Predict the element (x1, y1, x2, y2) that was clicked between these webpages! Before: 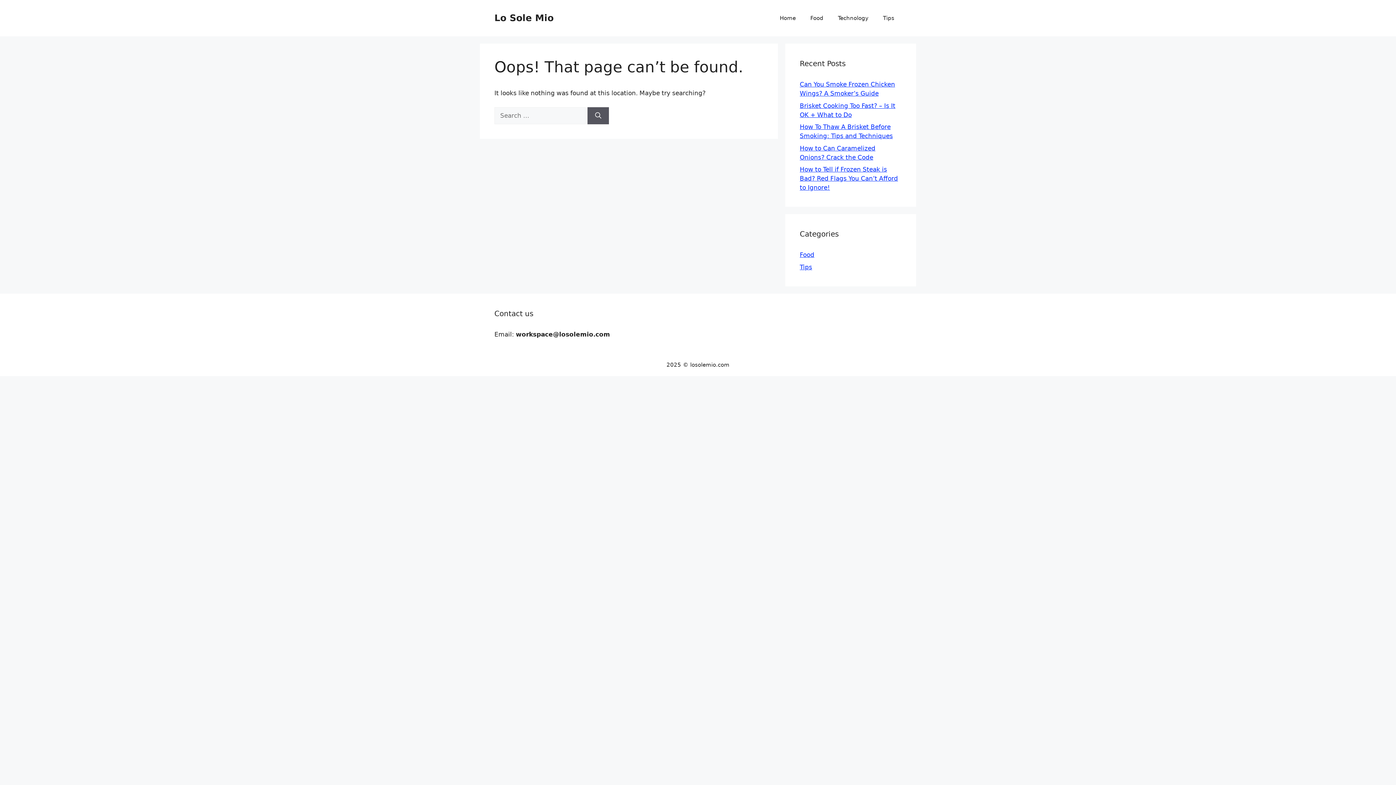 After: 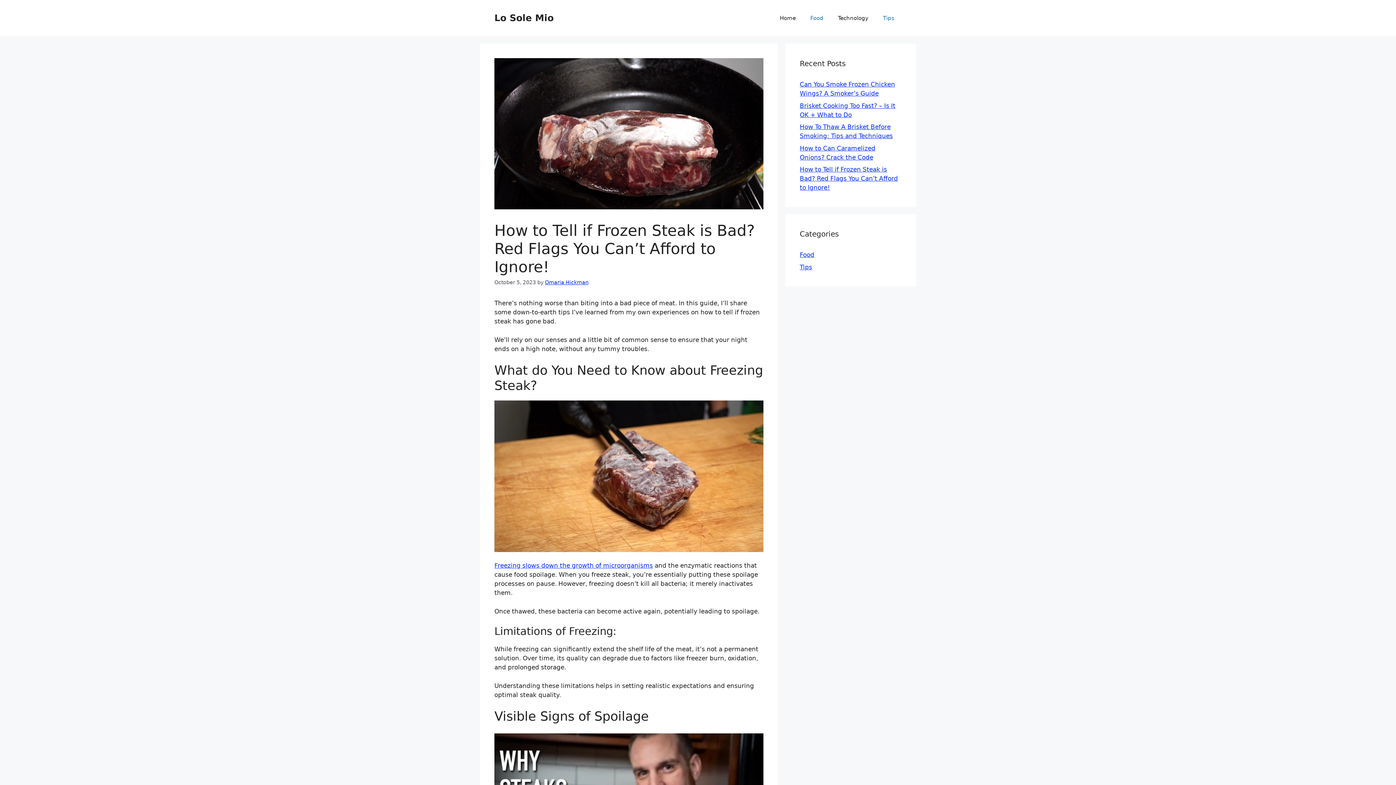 Action: bbox: (800, 165, 898, 191) label: How to Tell if Frozen Steak is Bad? Red Flags You Can’t Afford to Ignore!